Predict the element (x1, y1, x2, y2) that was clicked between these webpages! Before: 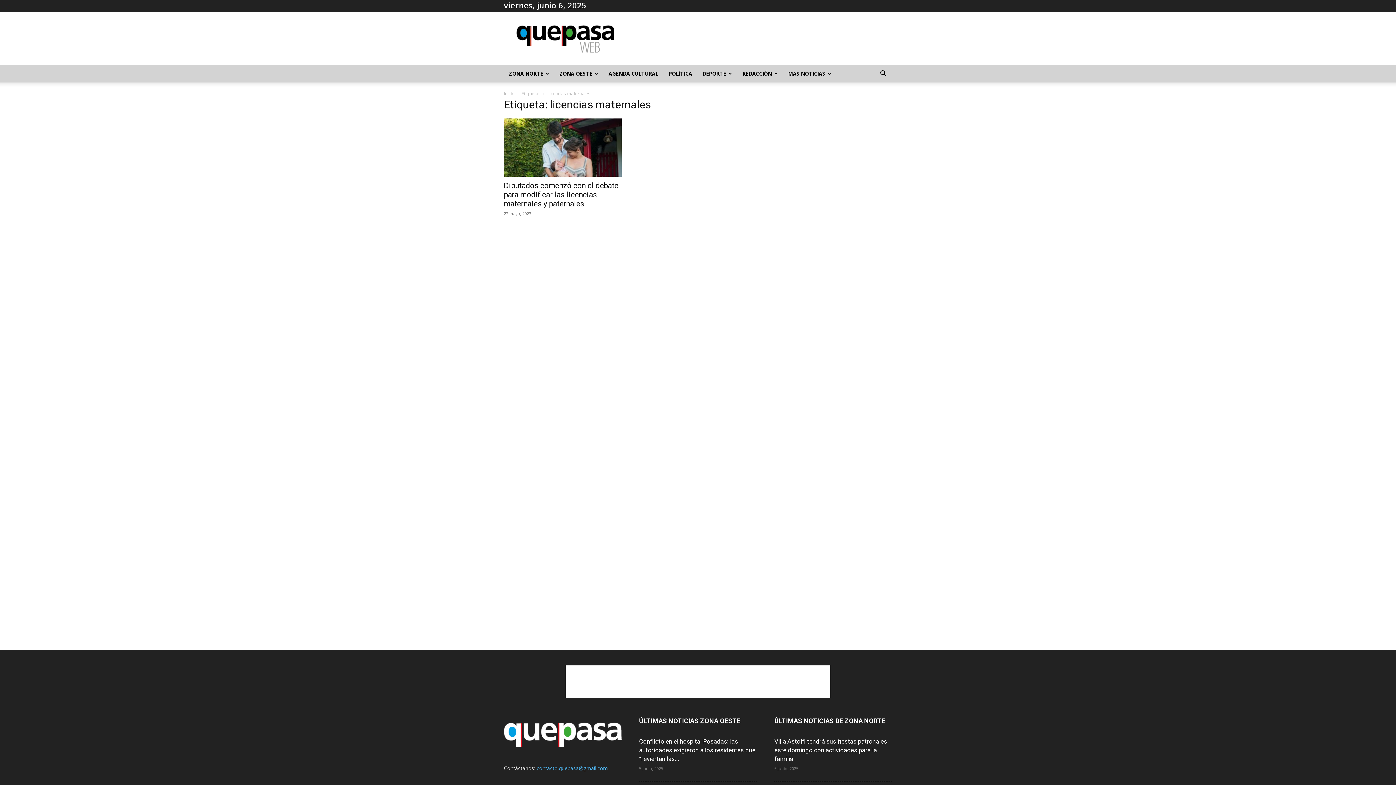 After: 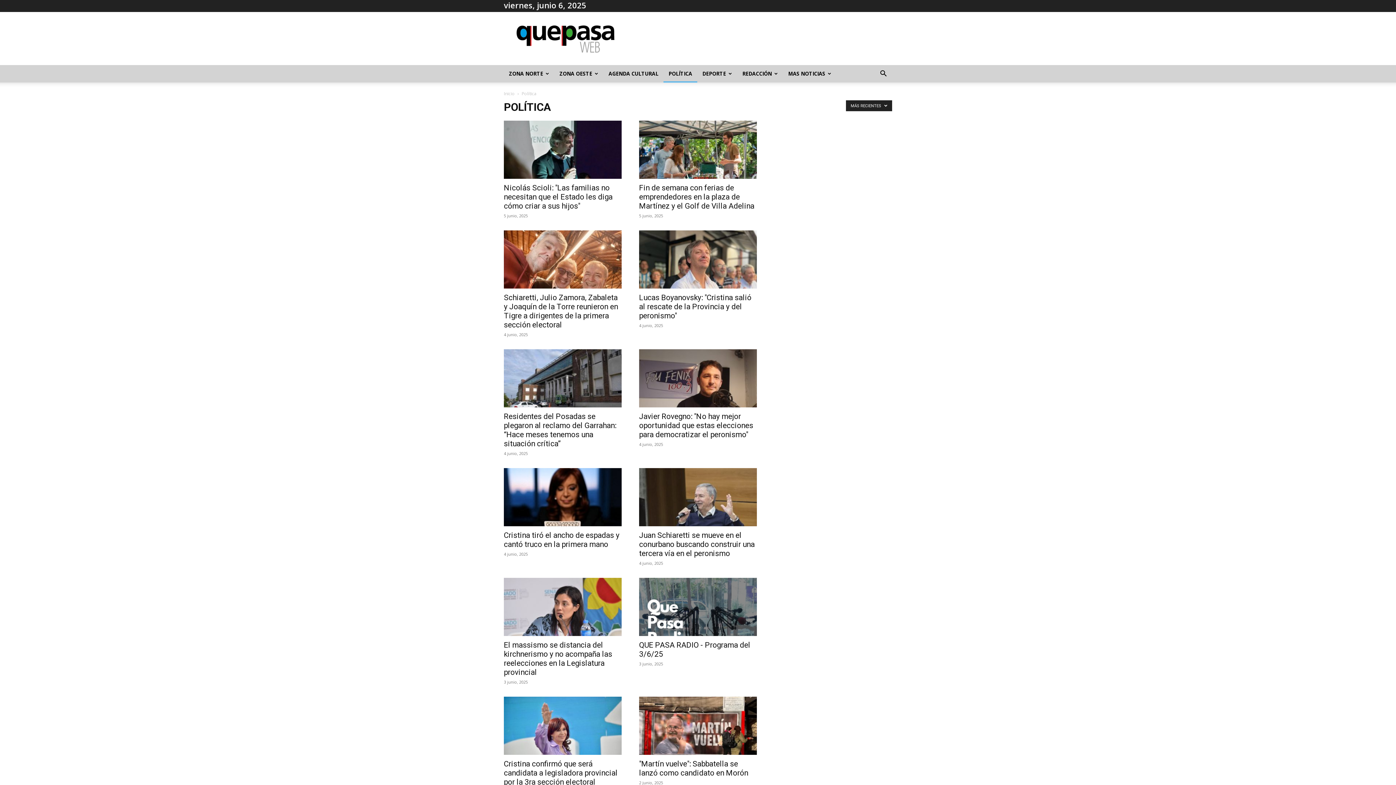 Action: label: POLÍTICA bbox: (663, 65, 697, 82)